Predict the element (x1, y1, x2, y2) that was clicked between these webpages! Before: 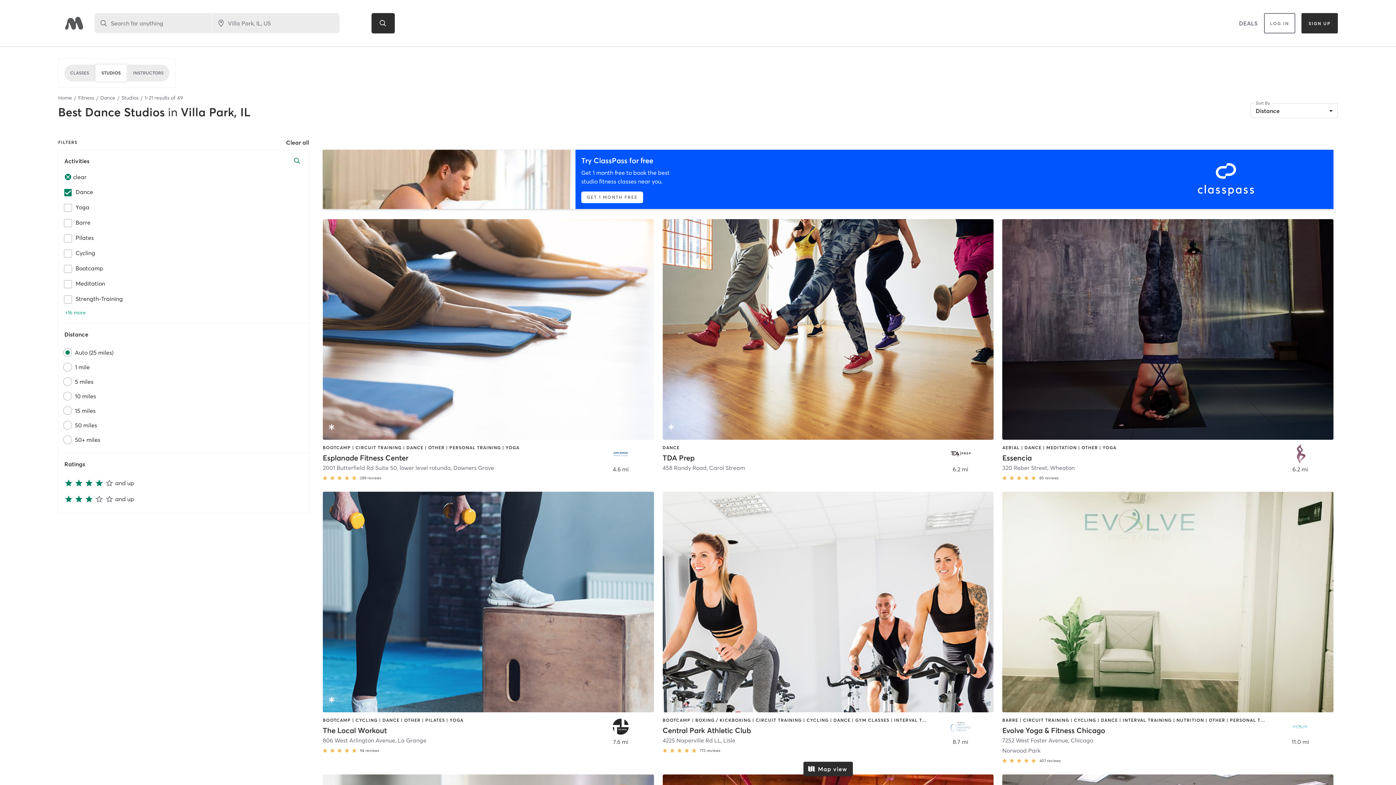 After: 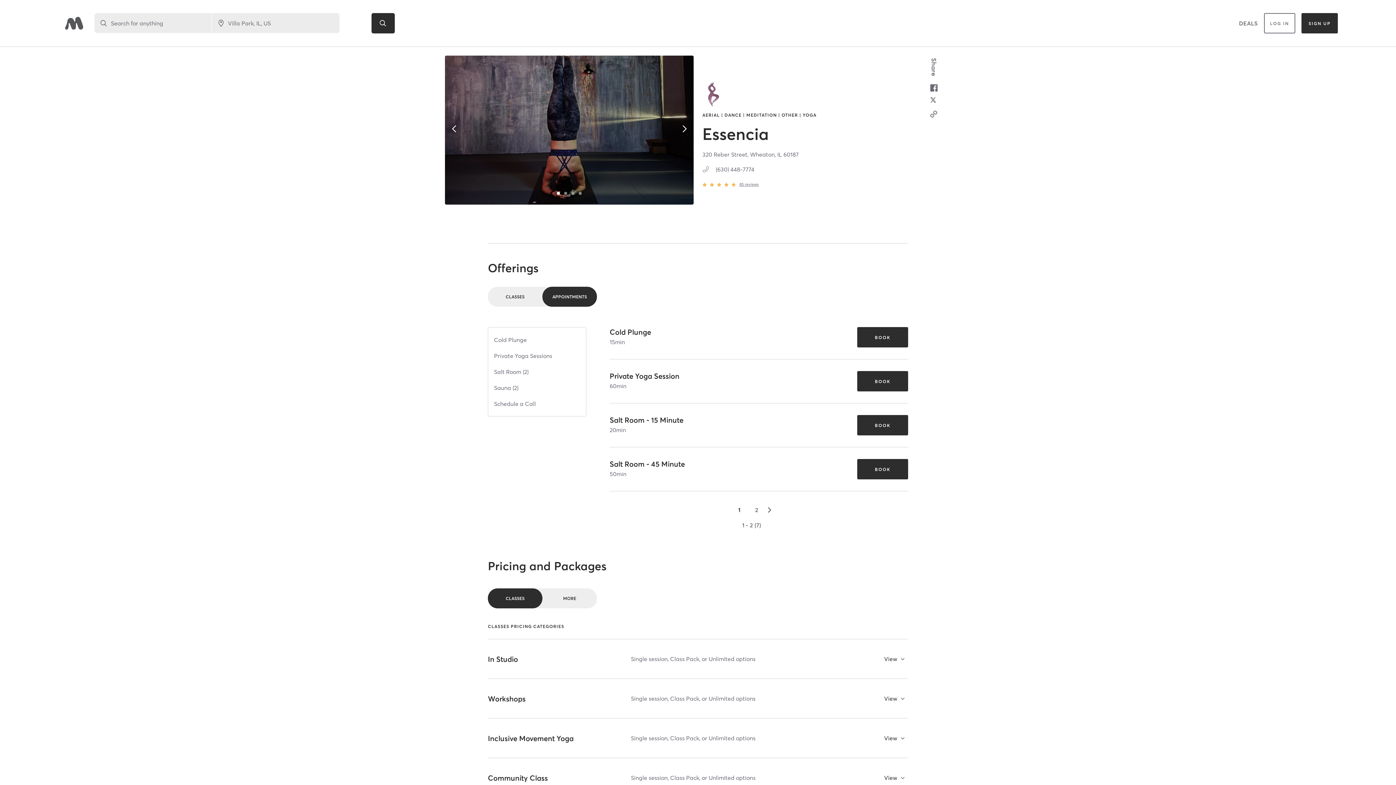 Action: bbox: (1002, 219, 1333, 483) label: AERIAL | DANCE | MEDITATION | OTHER | YOGA
Essencia
320 Reber Street, Wheaton
85 reviews
6.2 mi